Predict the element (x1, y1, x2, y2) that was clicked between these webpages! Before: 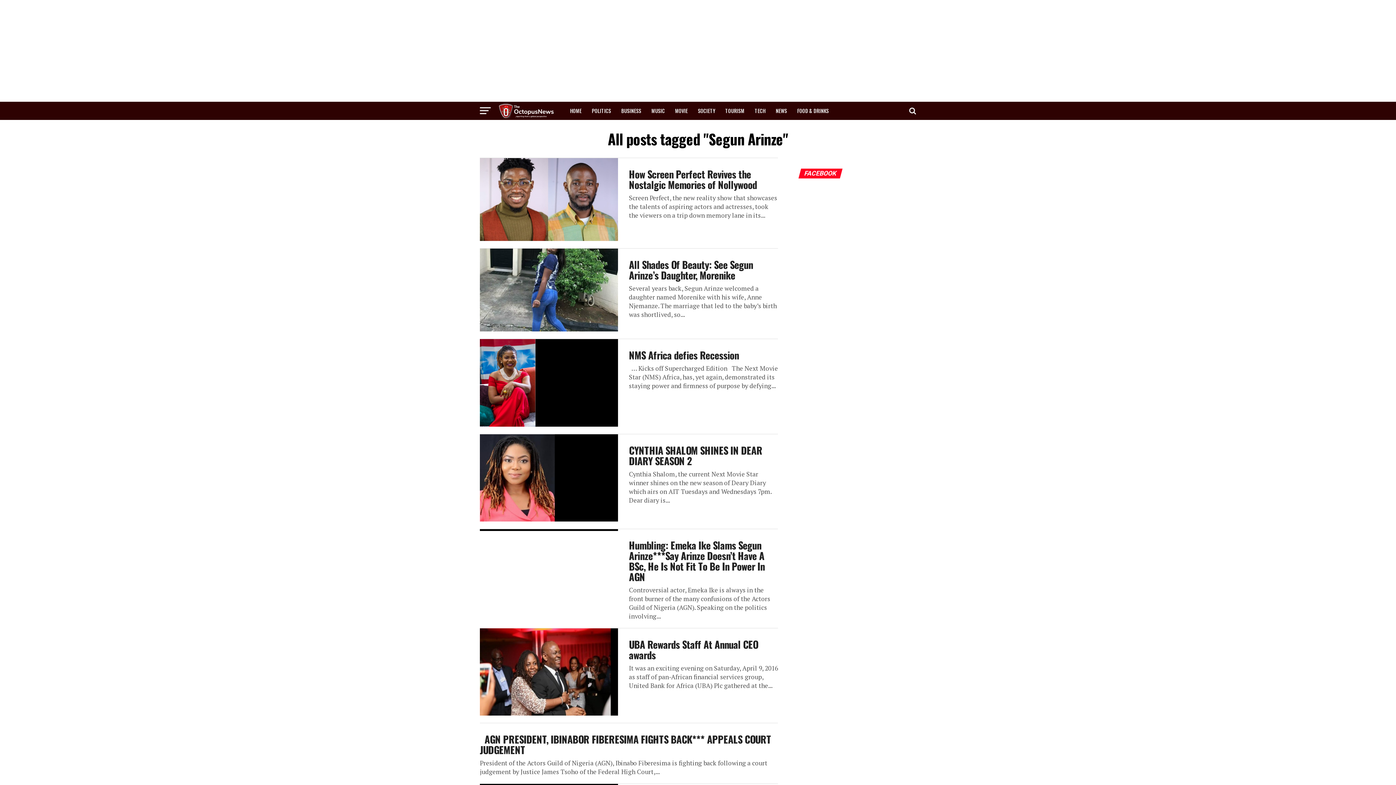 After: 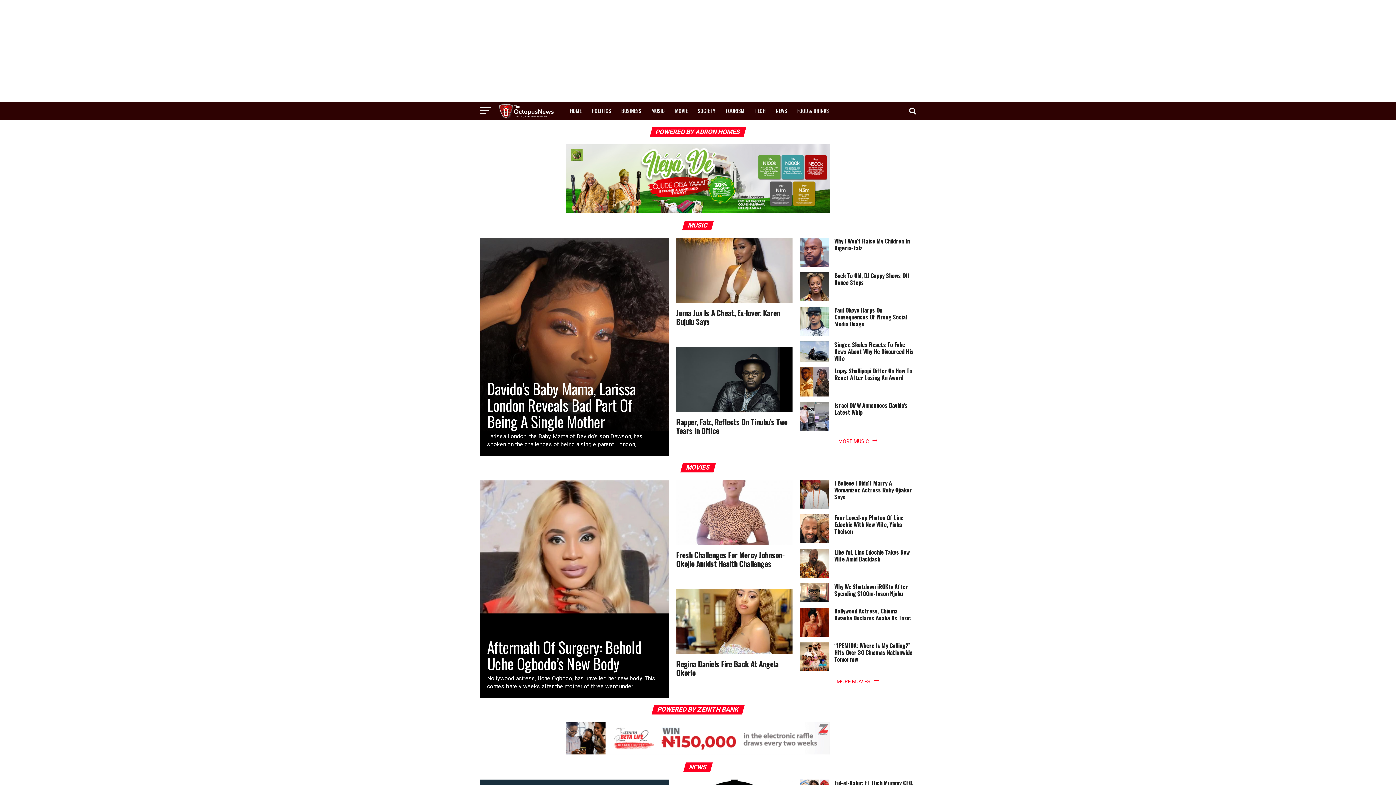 Action: bbox: (498, 101, 554, 120)